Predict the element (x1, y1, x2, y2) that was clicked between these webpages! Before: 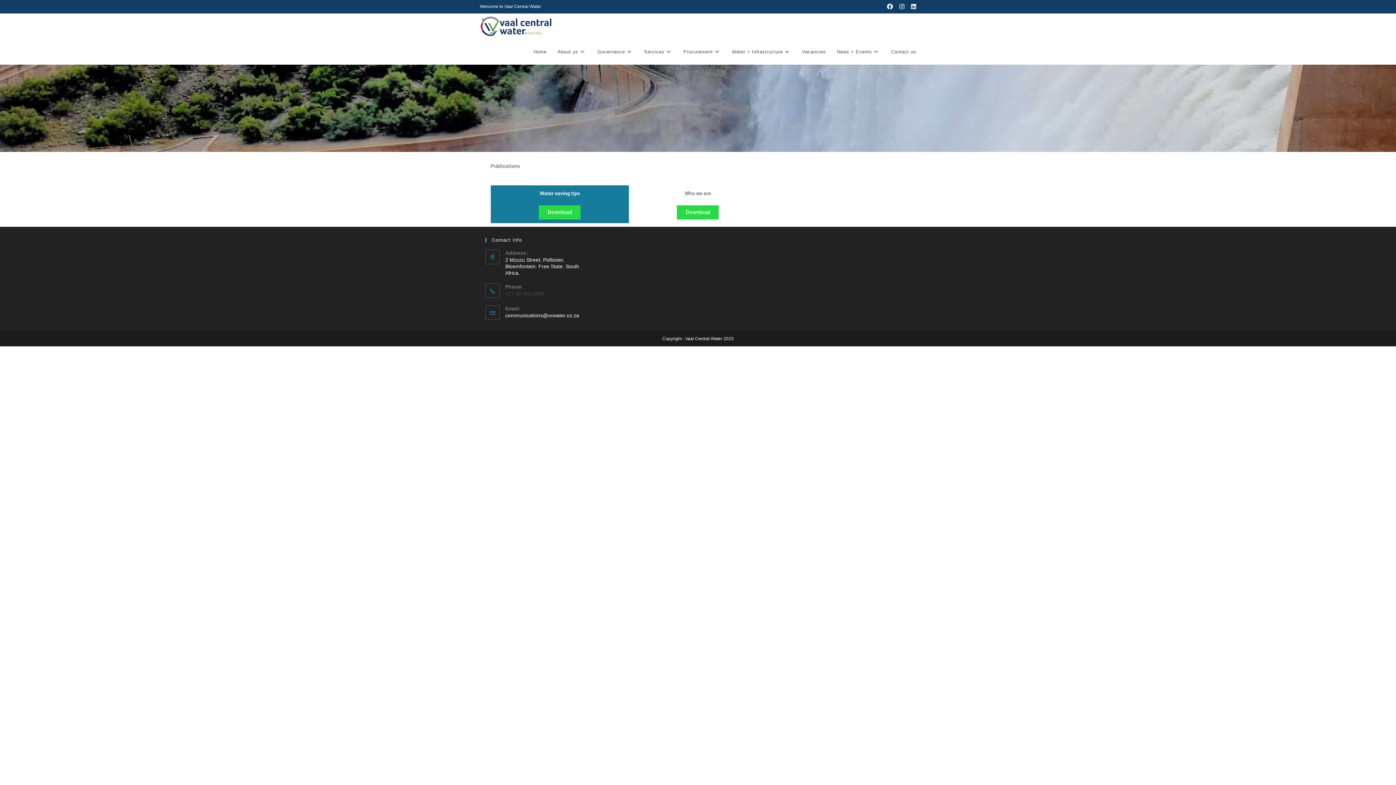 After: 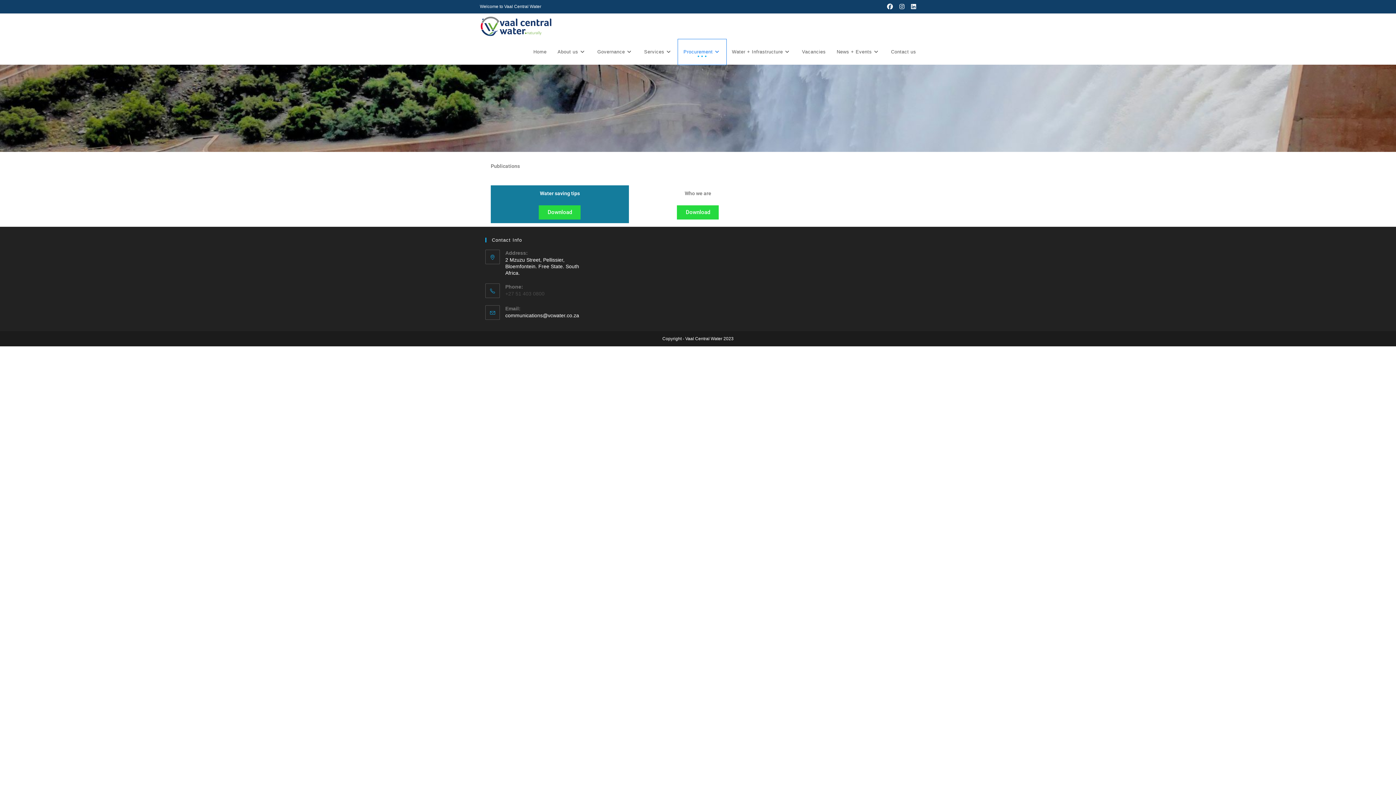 Action: label: Procurement bbox: (678, 39, 726, 64)